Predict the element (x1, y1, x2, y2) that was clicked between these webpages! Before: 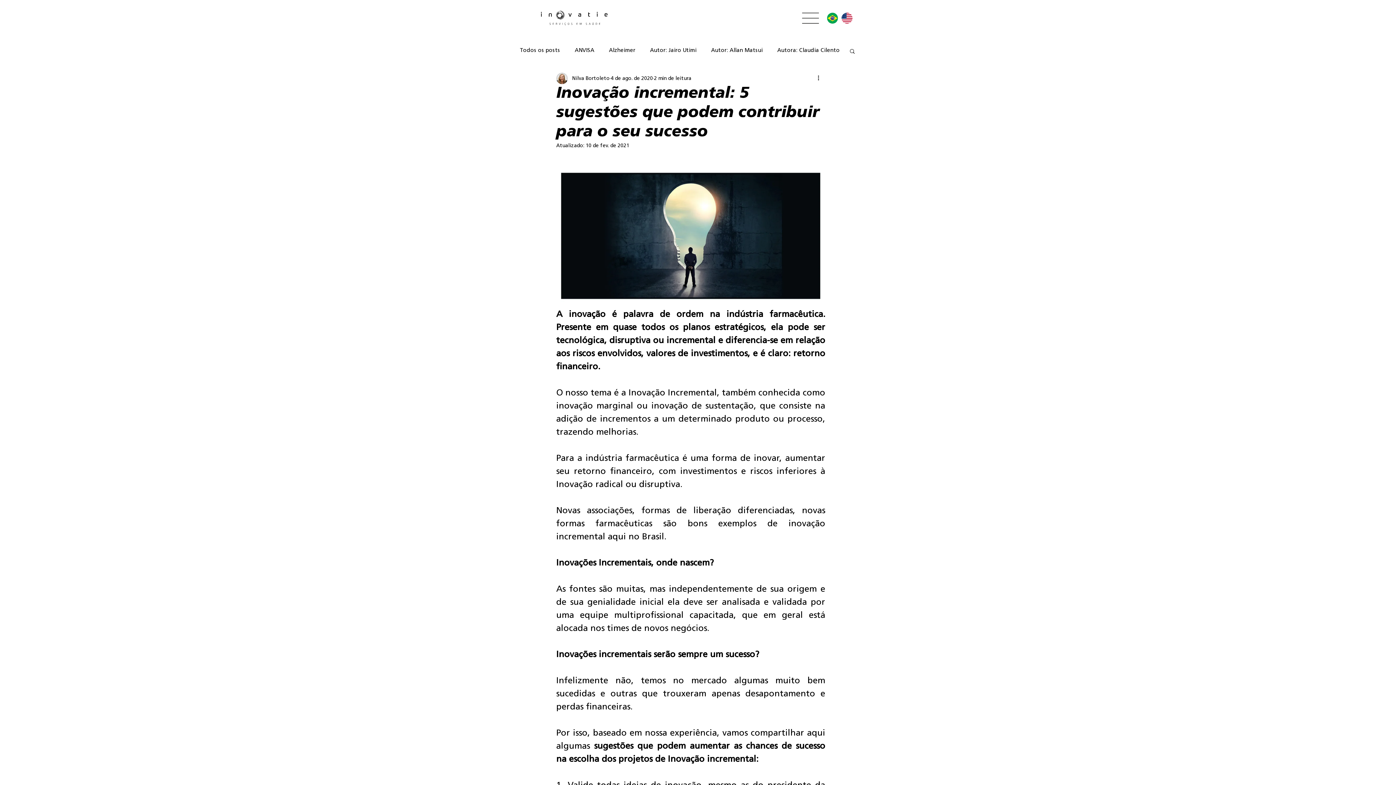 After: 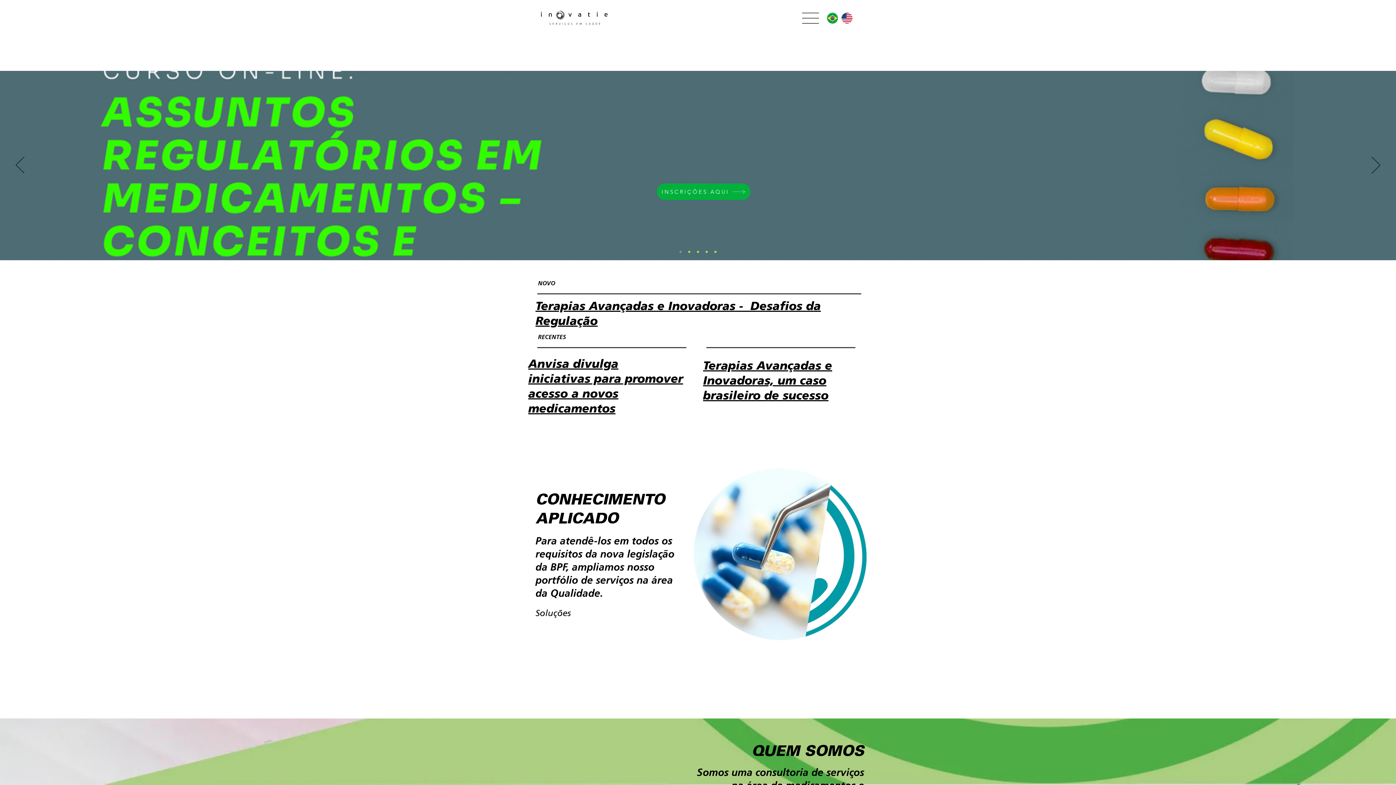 Action: bbox: (541, 10, 607, 25)